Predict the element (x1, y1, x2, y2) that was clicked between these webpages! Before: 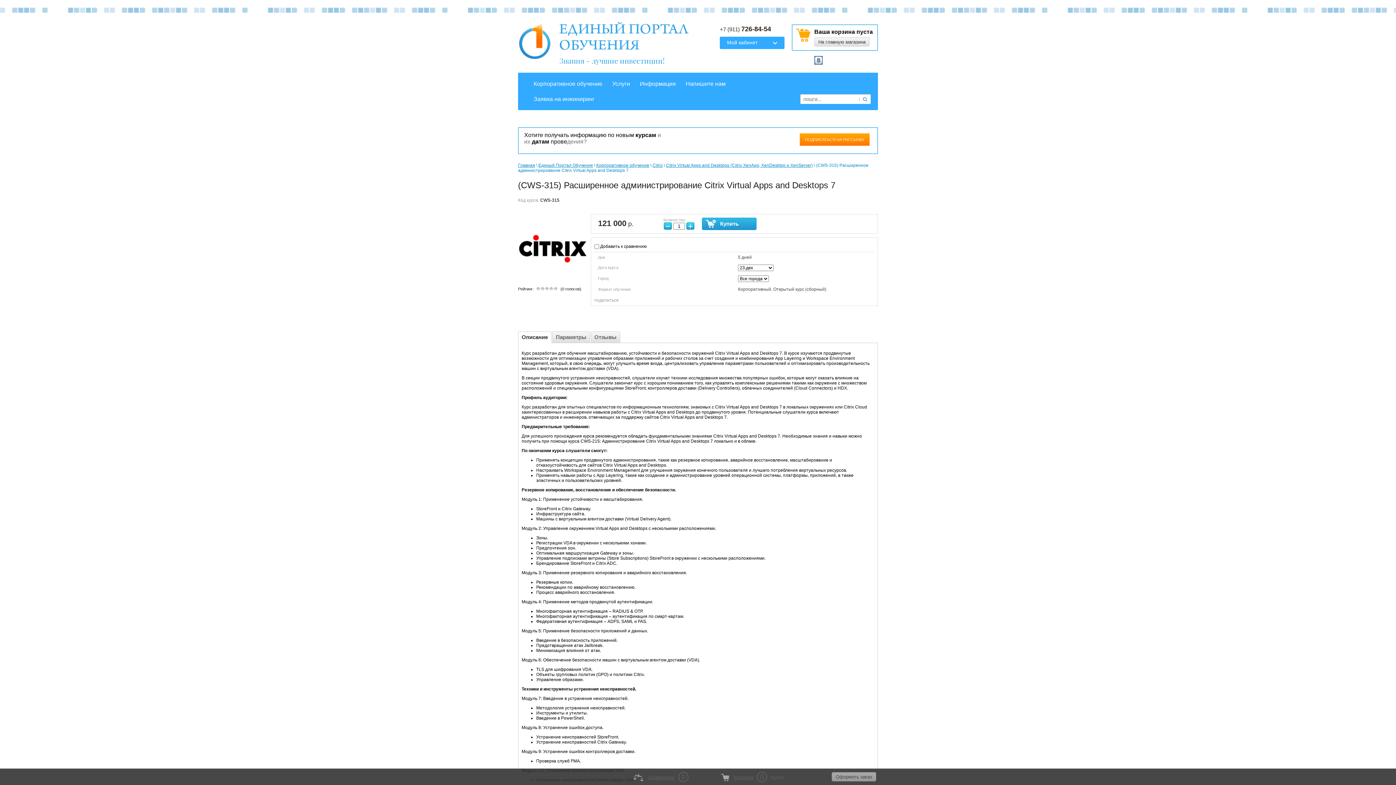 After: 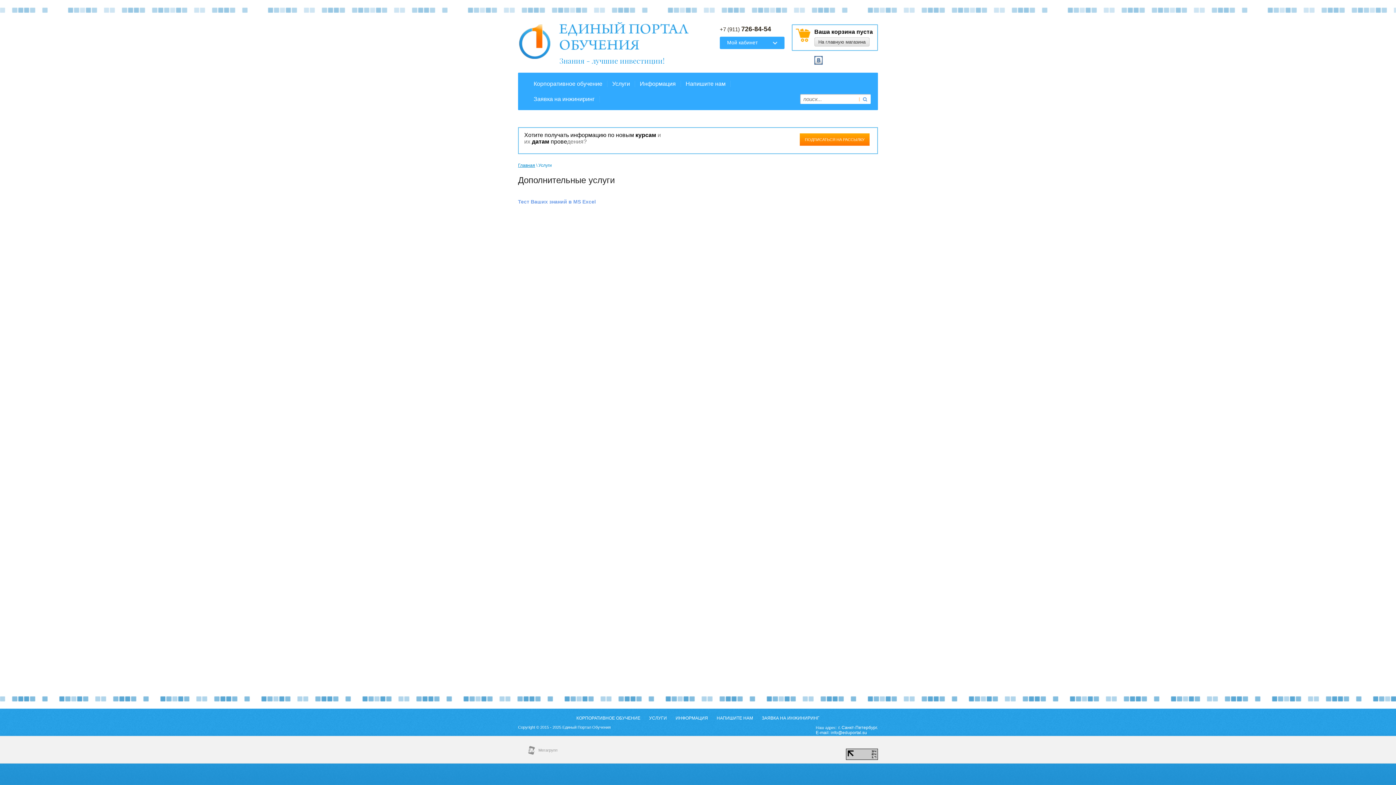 Action: bbox: (607, 76, 635, 91) label: Услуги